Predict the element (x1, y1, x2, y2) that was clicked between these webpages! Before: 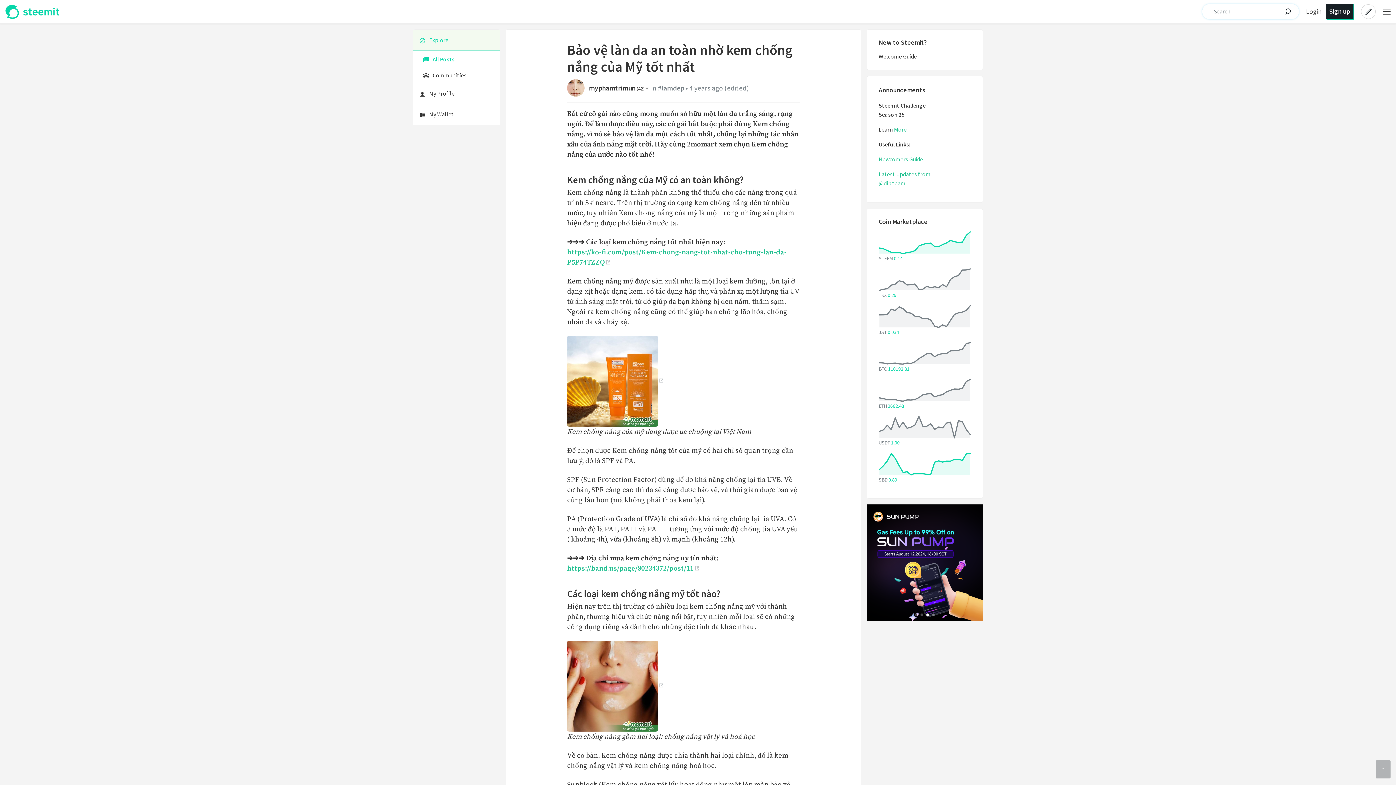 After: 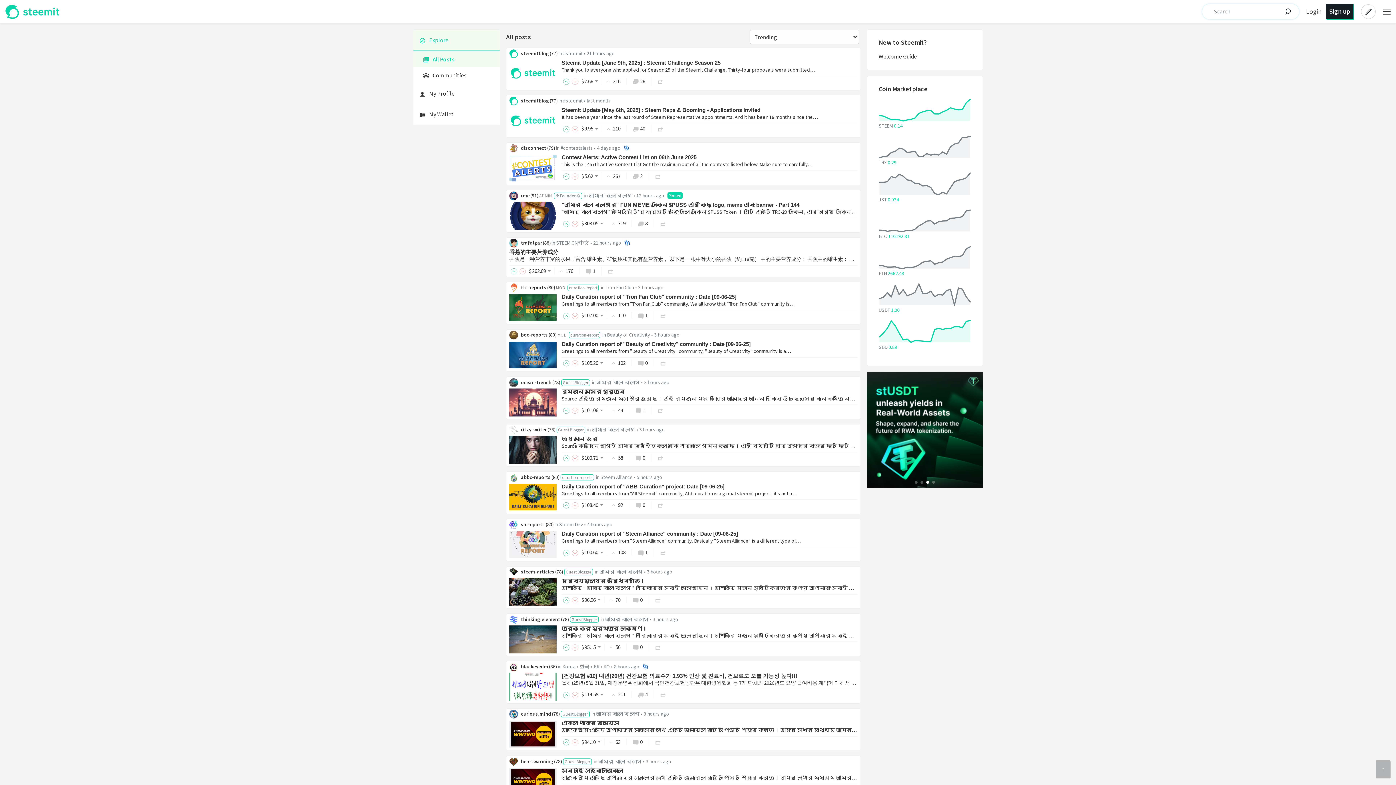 Action: label: All Posts bbox: (413, 51, 500, 67)